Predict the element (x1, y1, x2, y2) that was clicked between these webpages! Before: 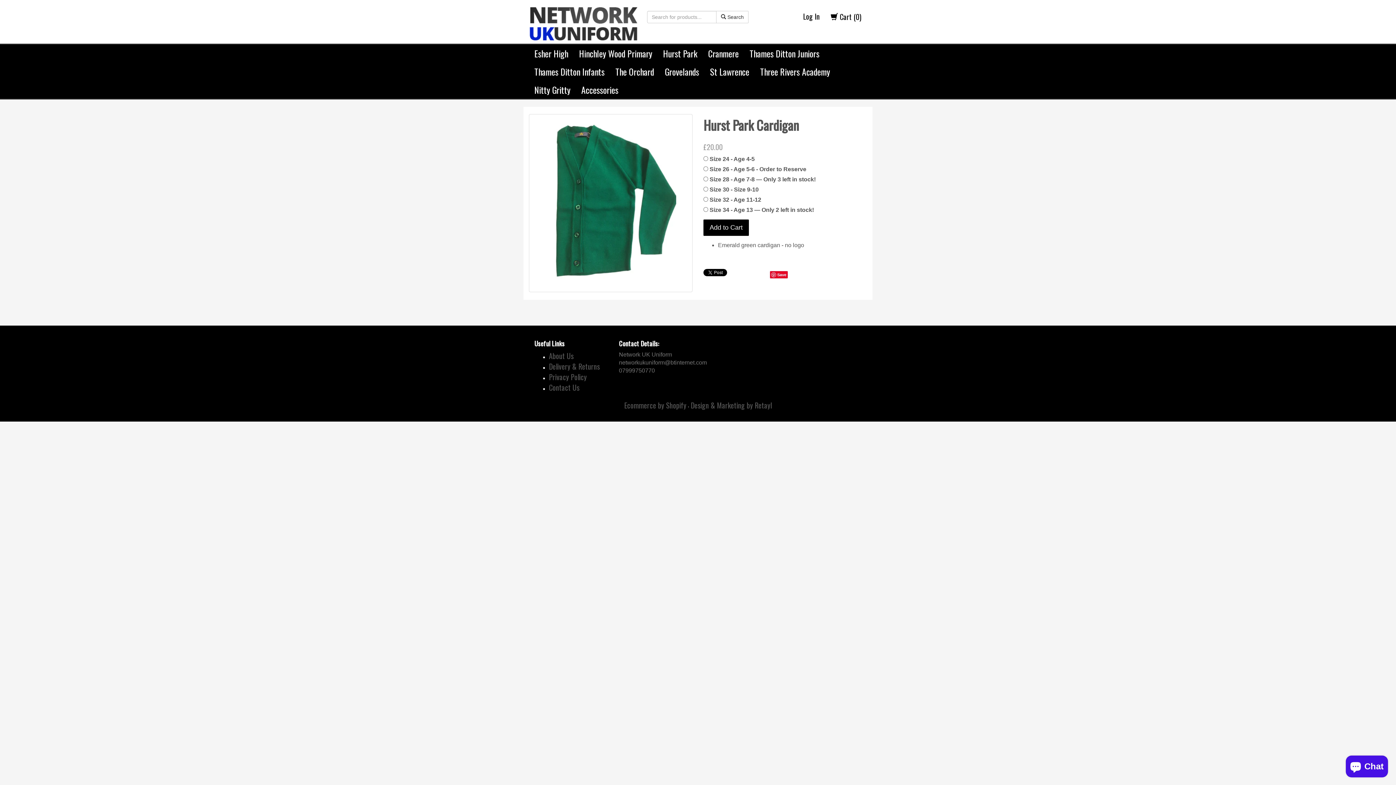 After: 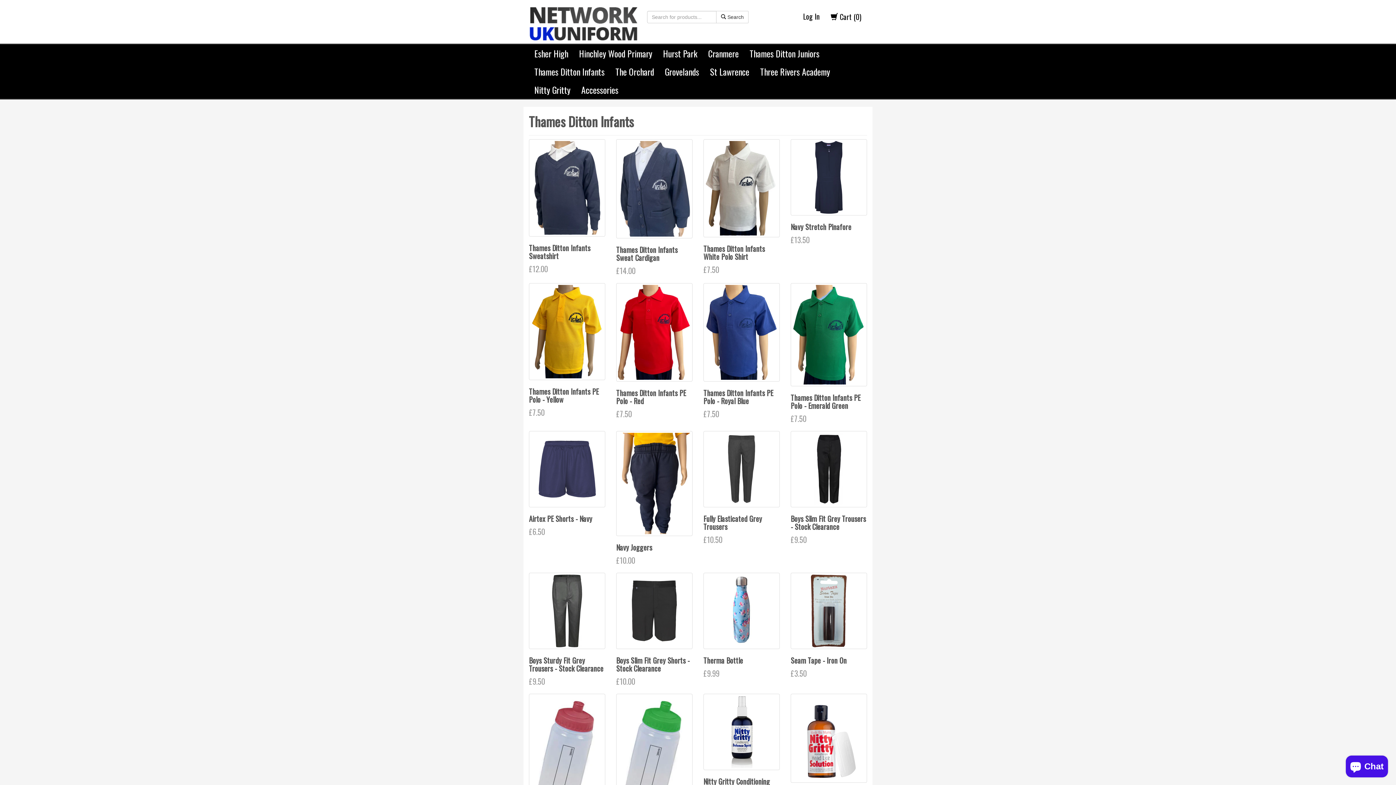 Action: label: Thames Ditton Infants bbox: (529, 62, 610, 80)